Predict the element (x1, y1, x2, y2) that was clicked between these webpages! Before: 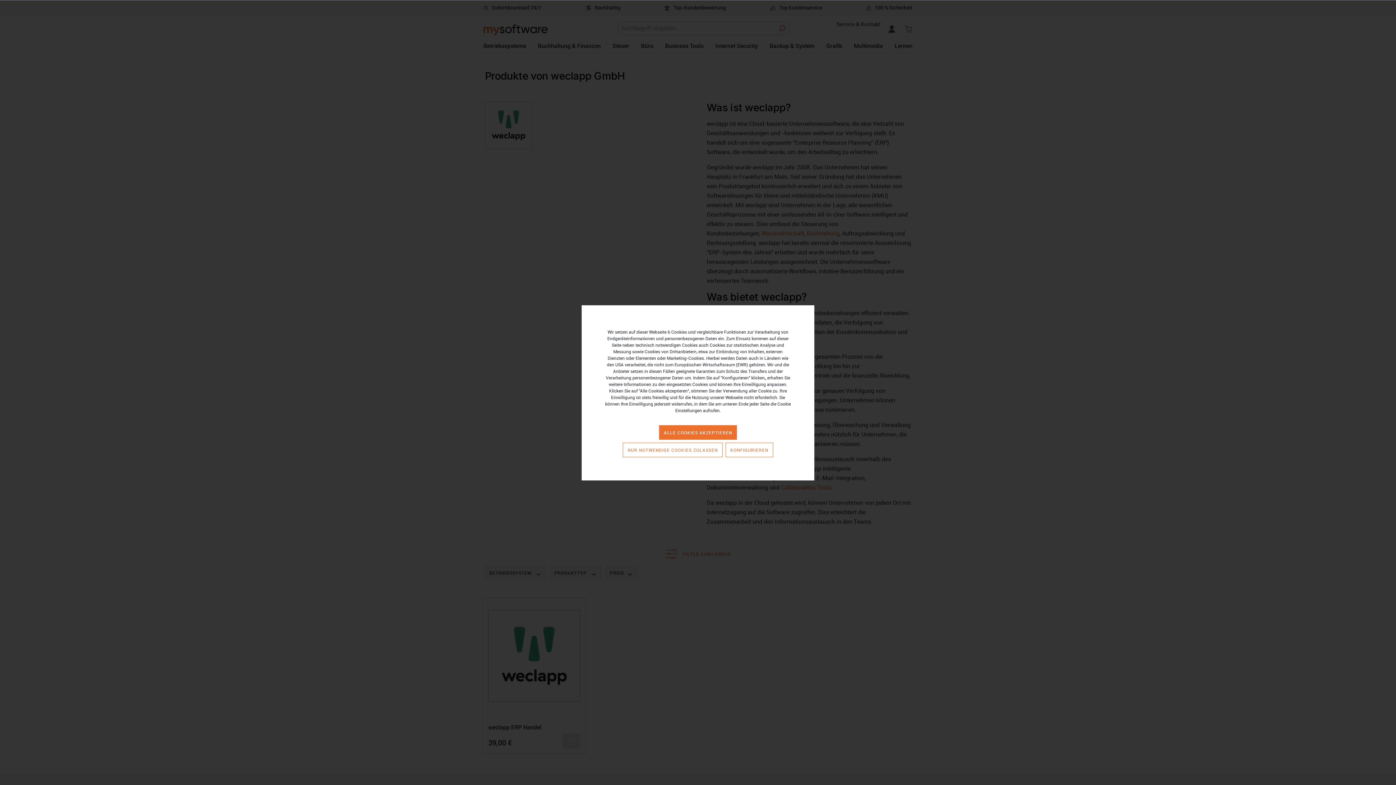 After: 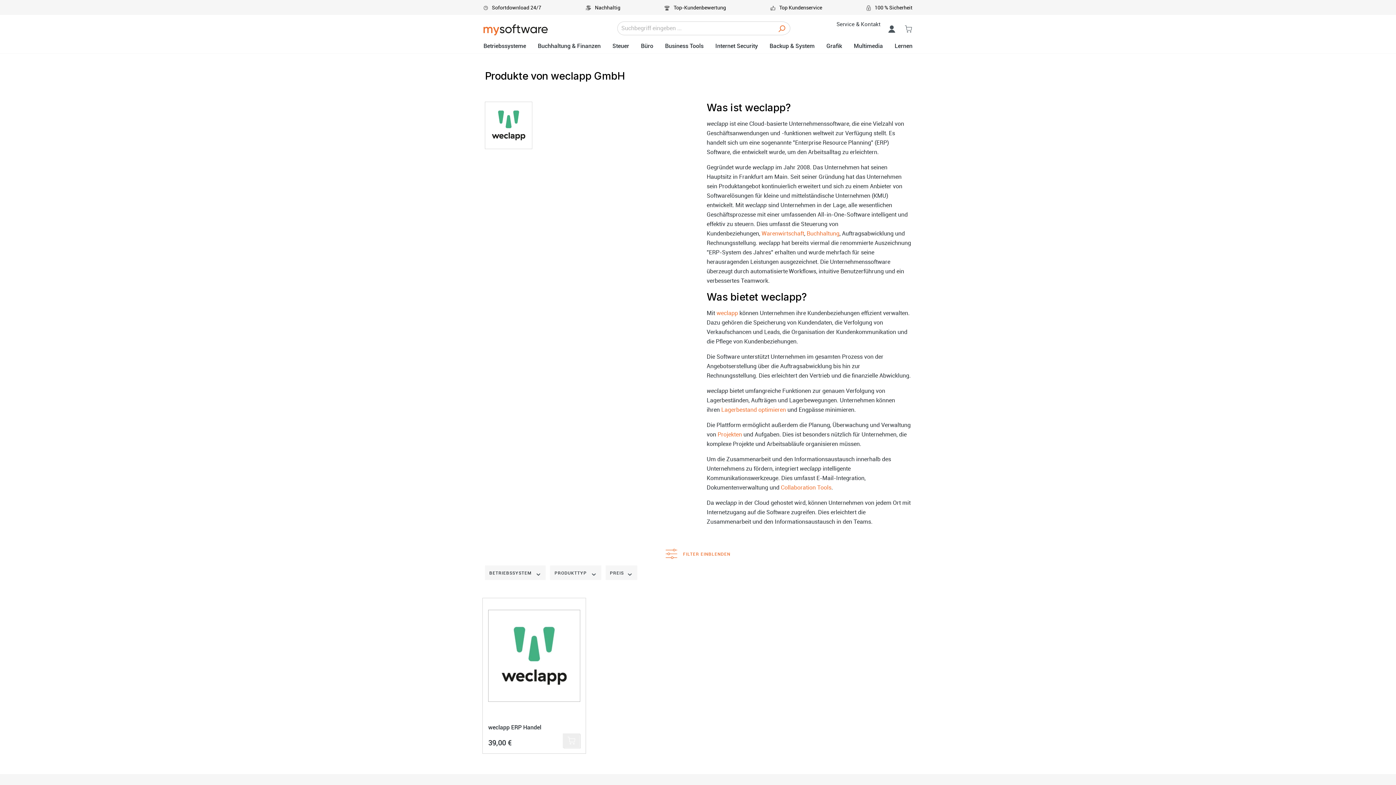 Action: label: ALLE COOKIES AKZEPTIEREN bbox: (659, 425, 737, 439)